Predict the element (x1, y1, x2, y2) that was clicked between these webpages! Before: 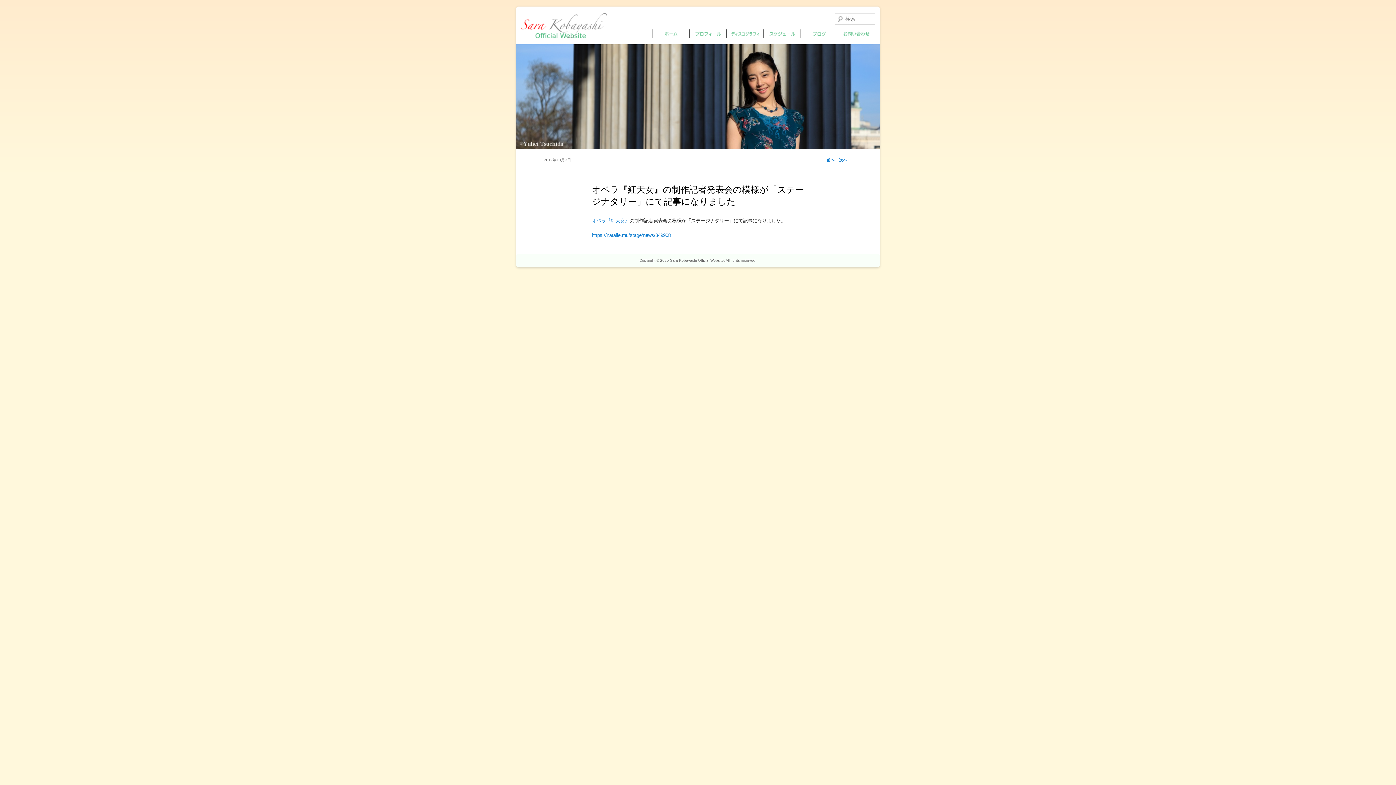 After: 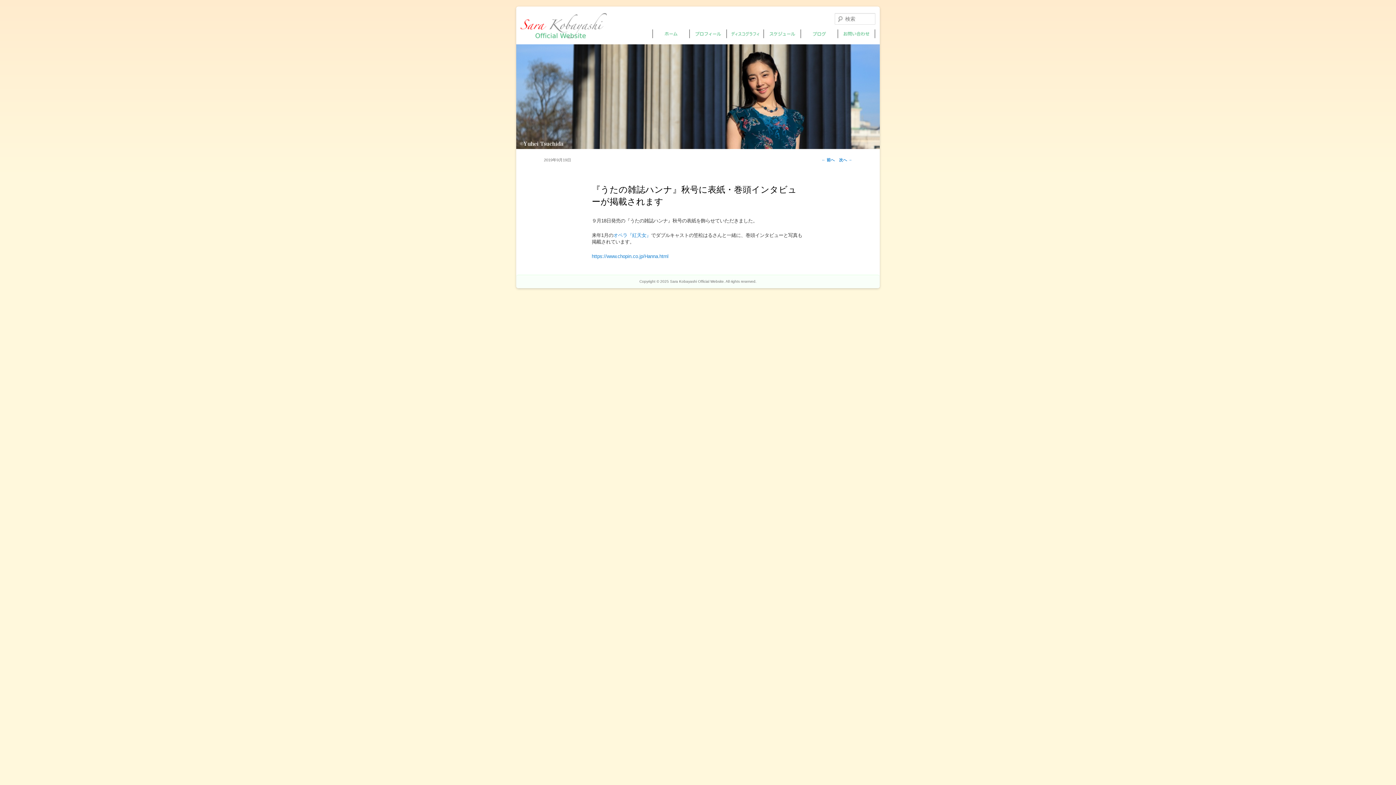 Action: bbox: (821, 157, 834, 162) label: ← 前へ